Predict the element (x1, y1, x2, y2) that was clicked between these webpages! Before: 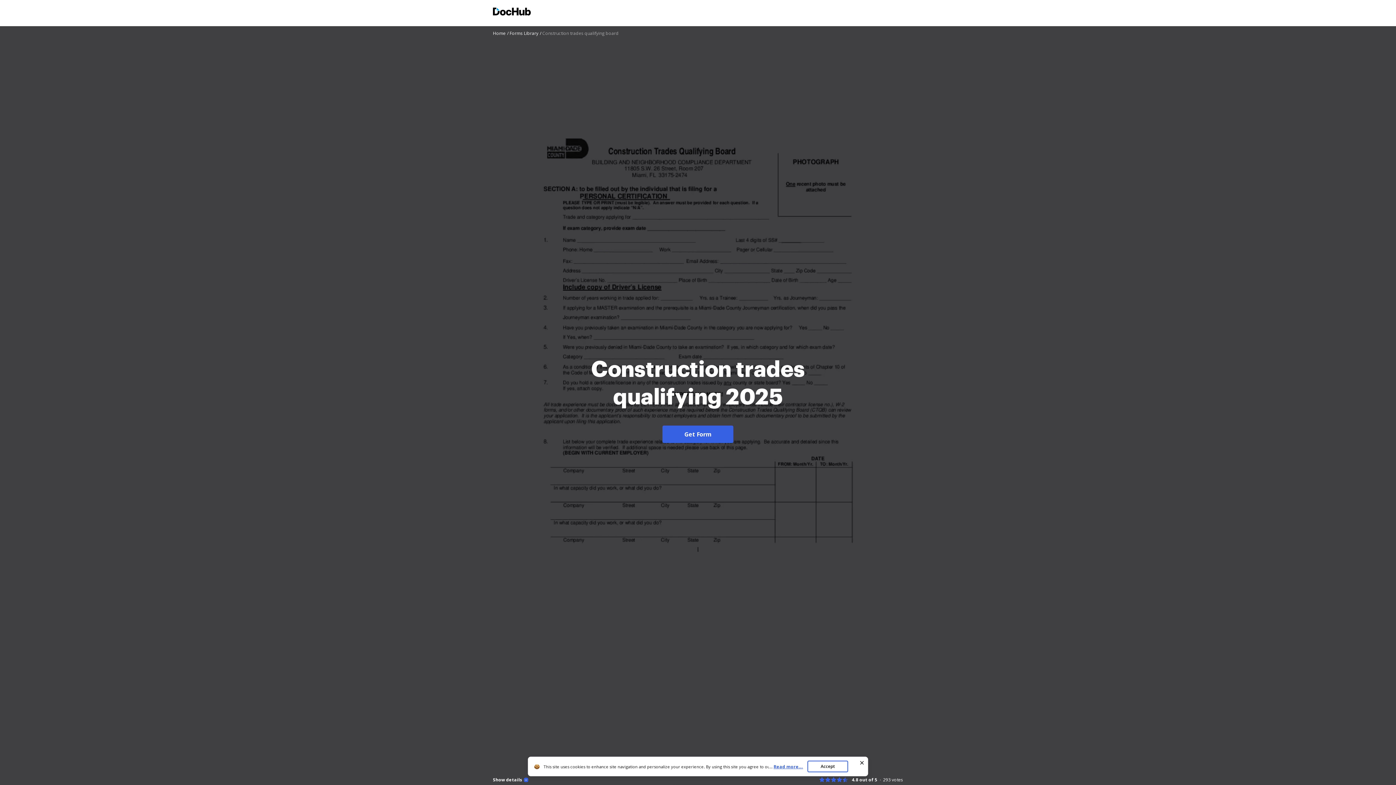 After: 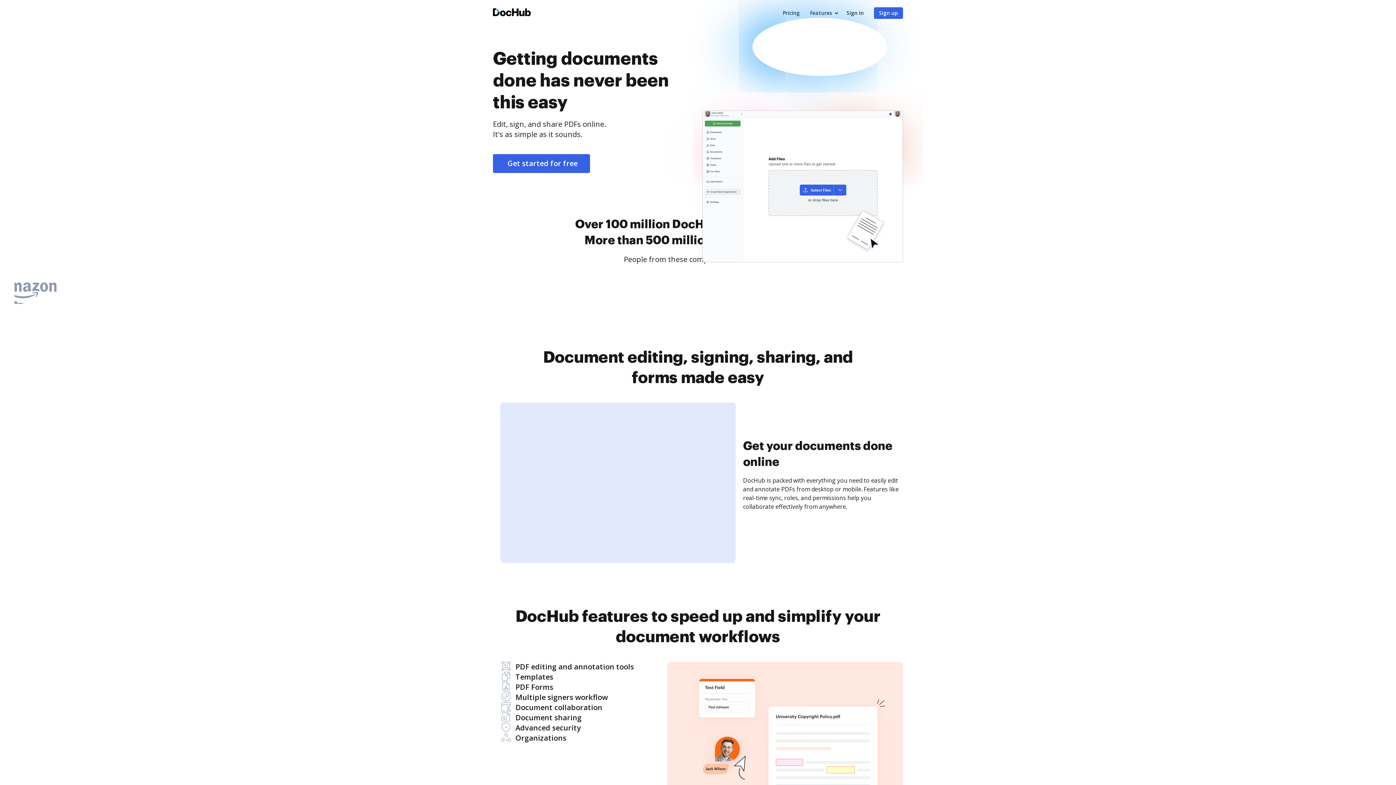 Action: label: Home bbox: (493, 30, 508, 36)